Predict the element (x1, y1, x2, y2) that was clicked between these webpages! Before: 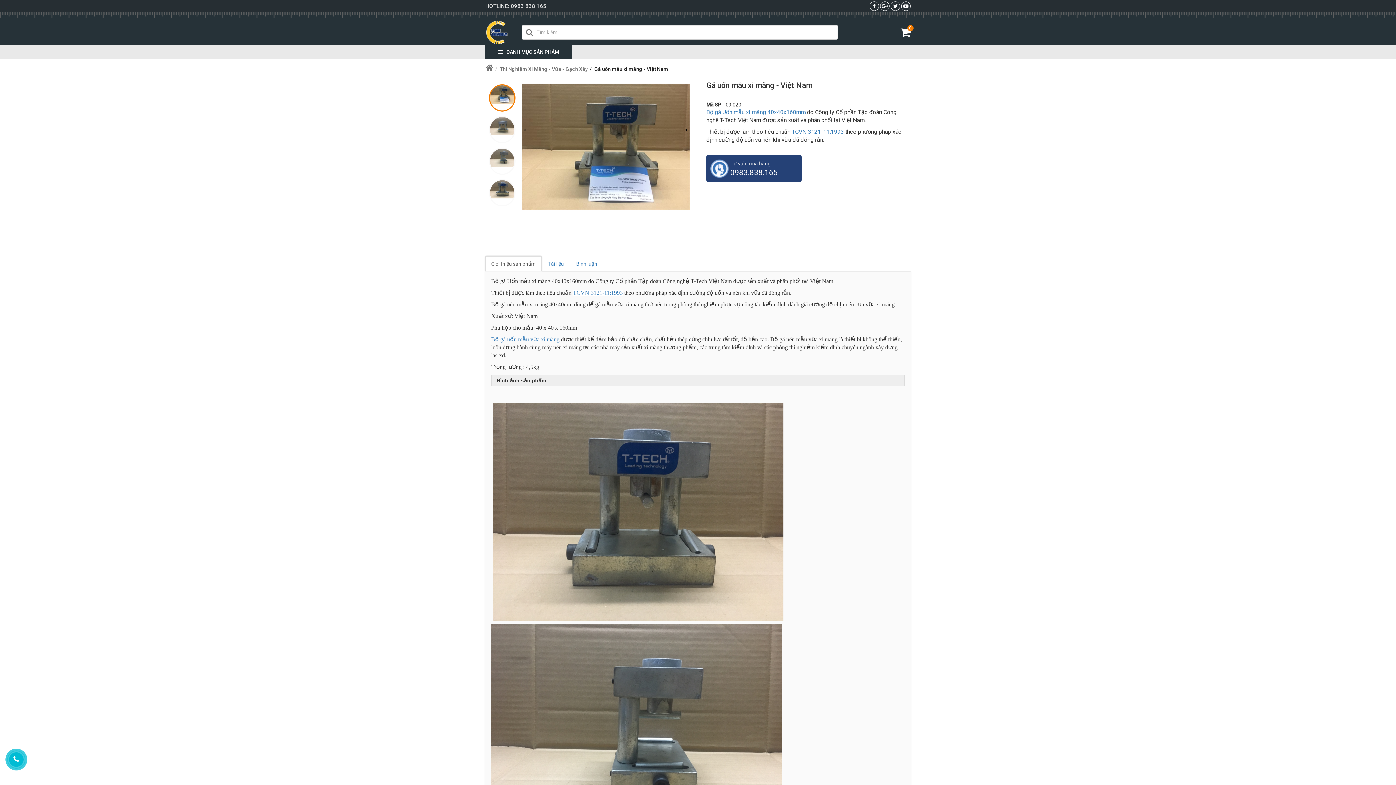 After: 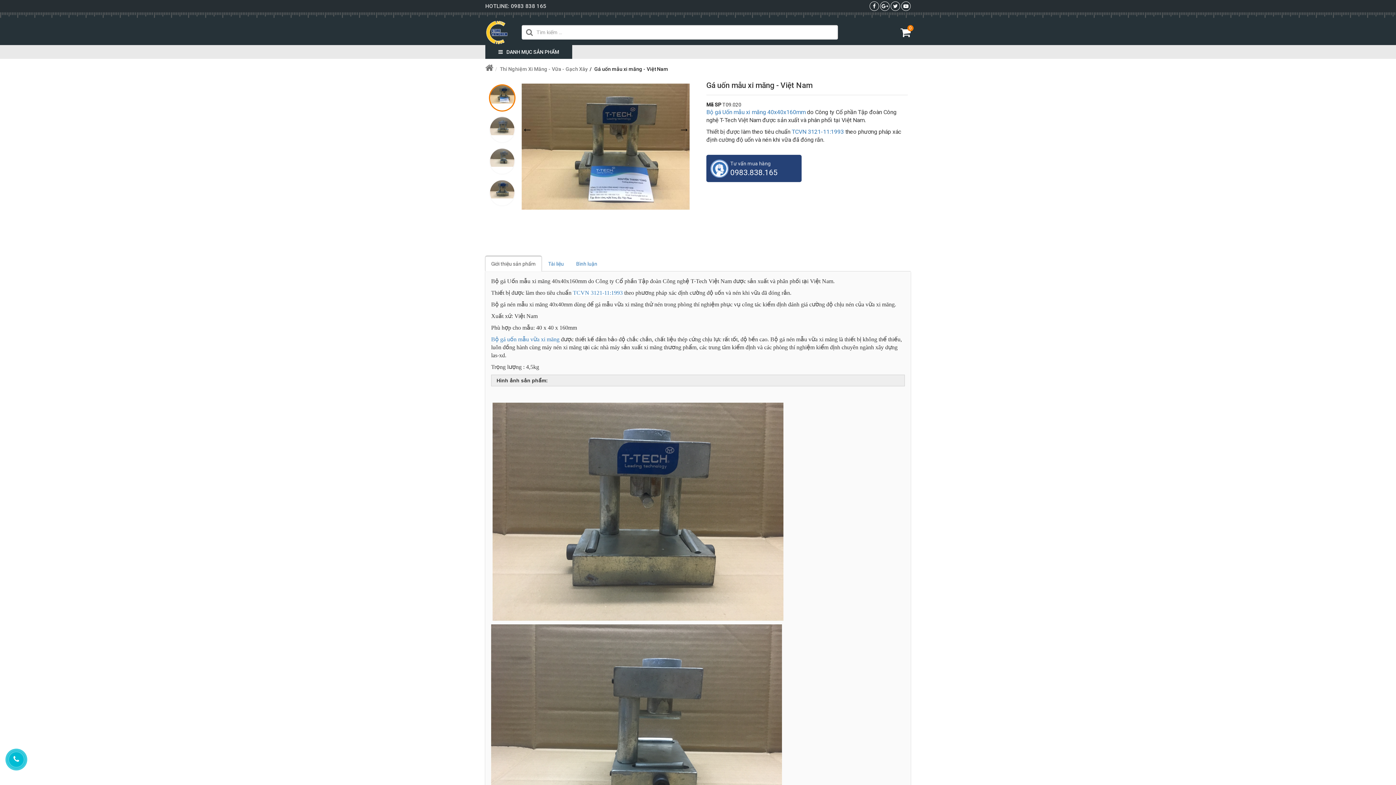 Action: bbox: (893, 3, 898, 9)